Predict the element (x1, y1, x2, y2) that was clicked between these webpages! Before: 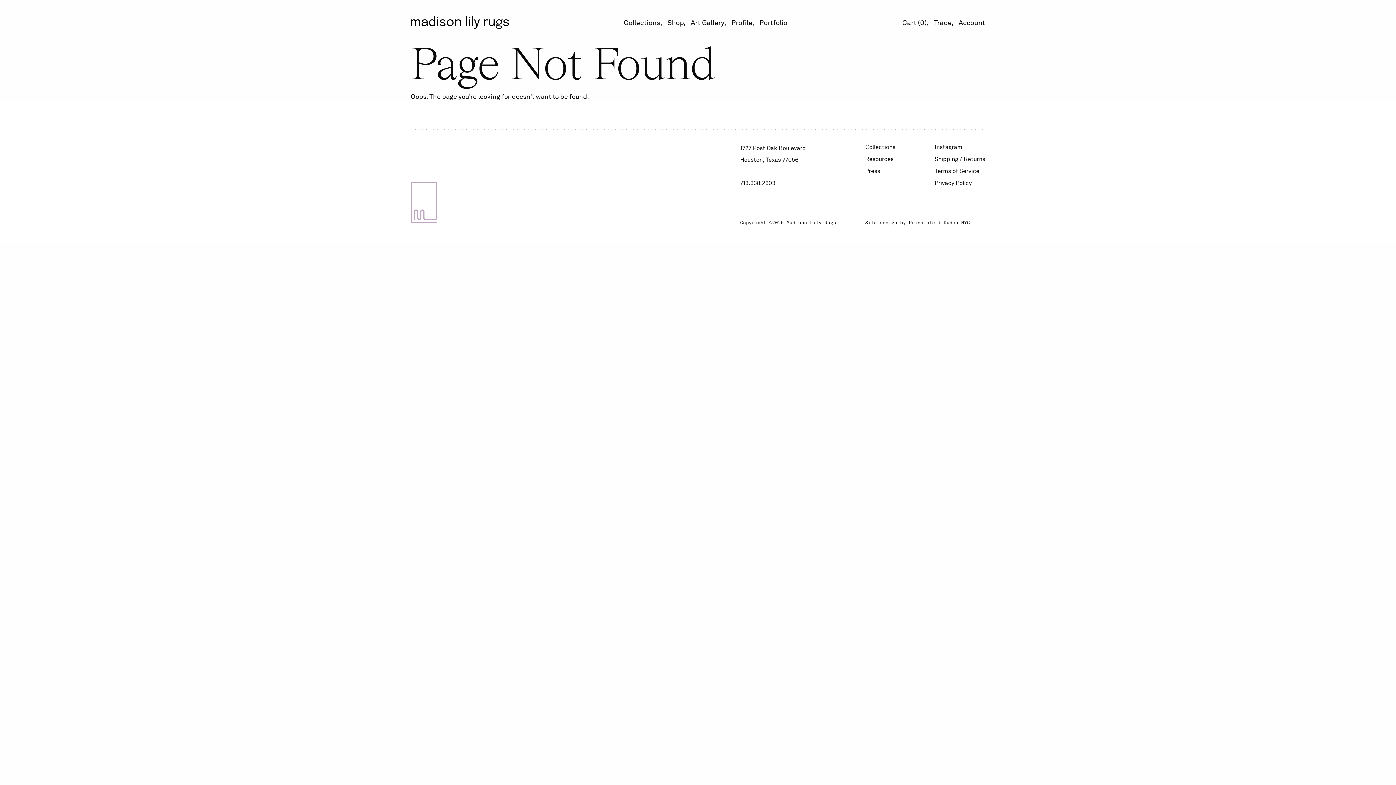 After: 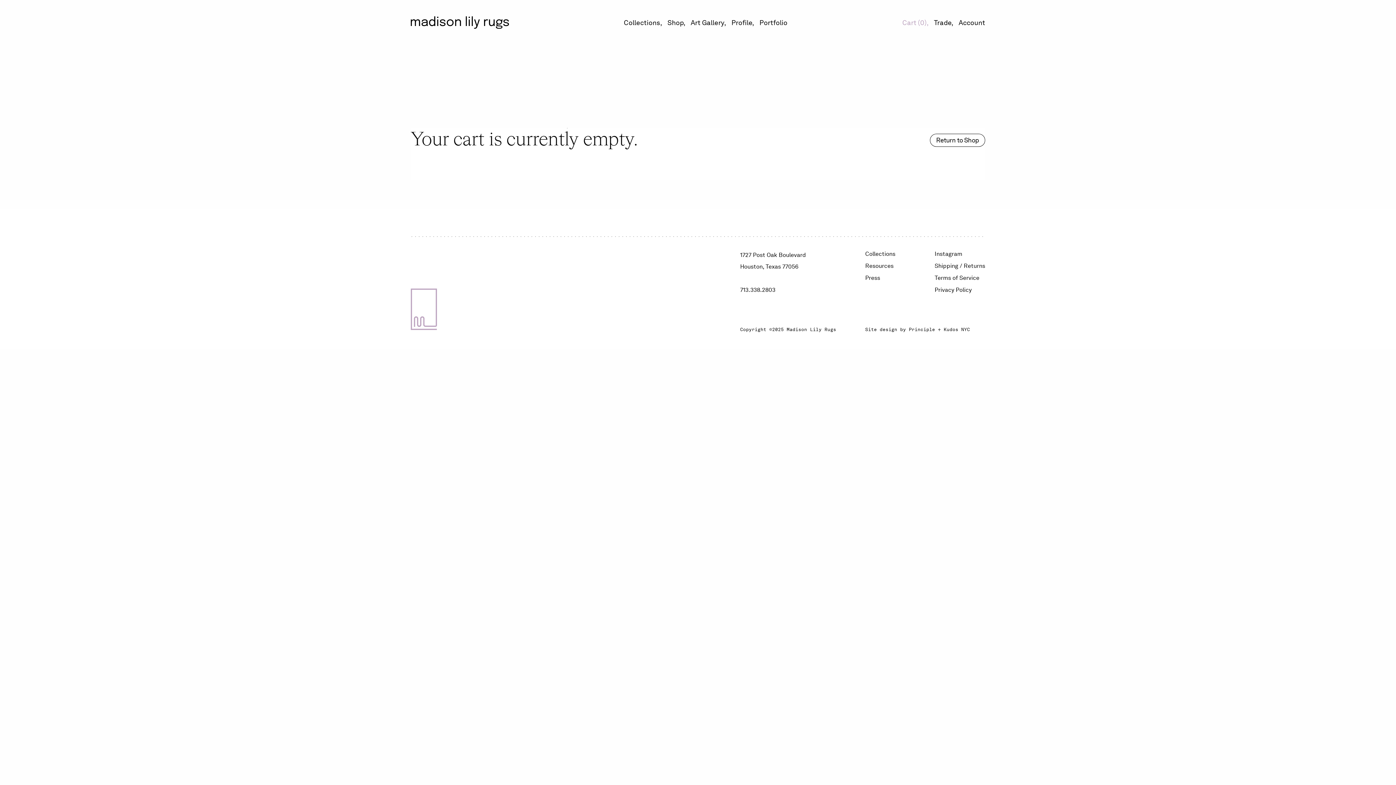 Action: label: Cart 0 bbox: (902, 18, 928, 26)